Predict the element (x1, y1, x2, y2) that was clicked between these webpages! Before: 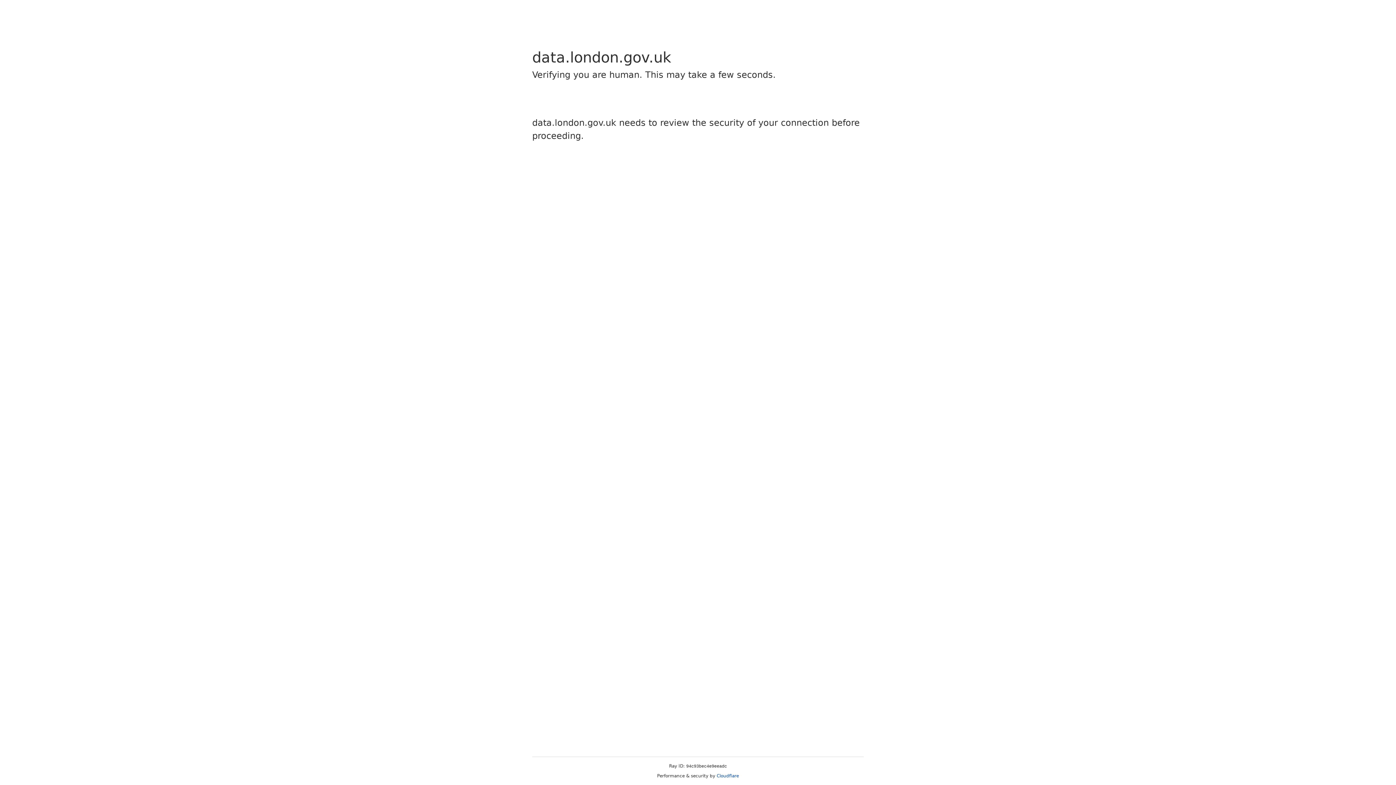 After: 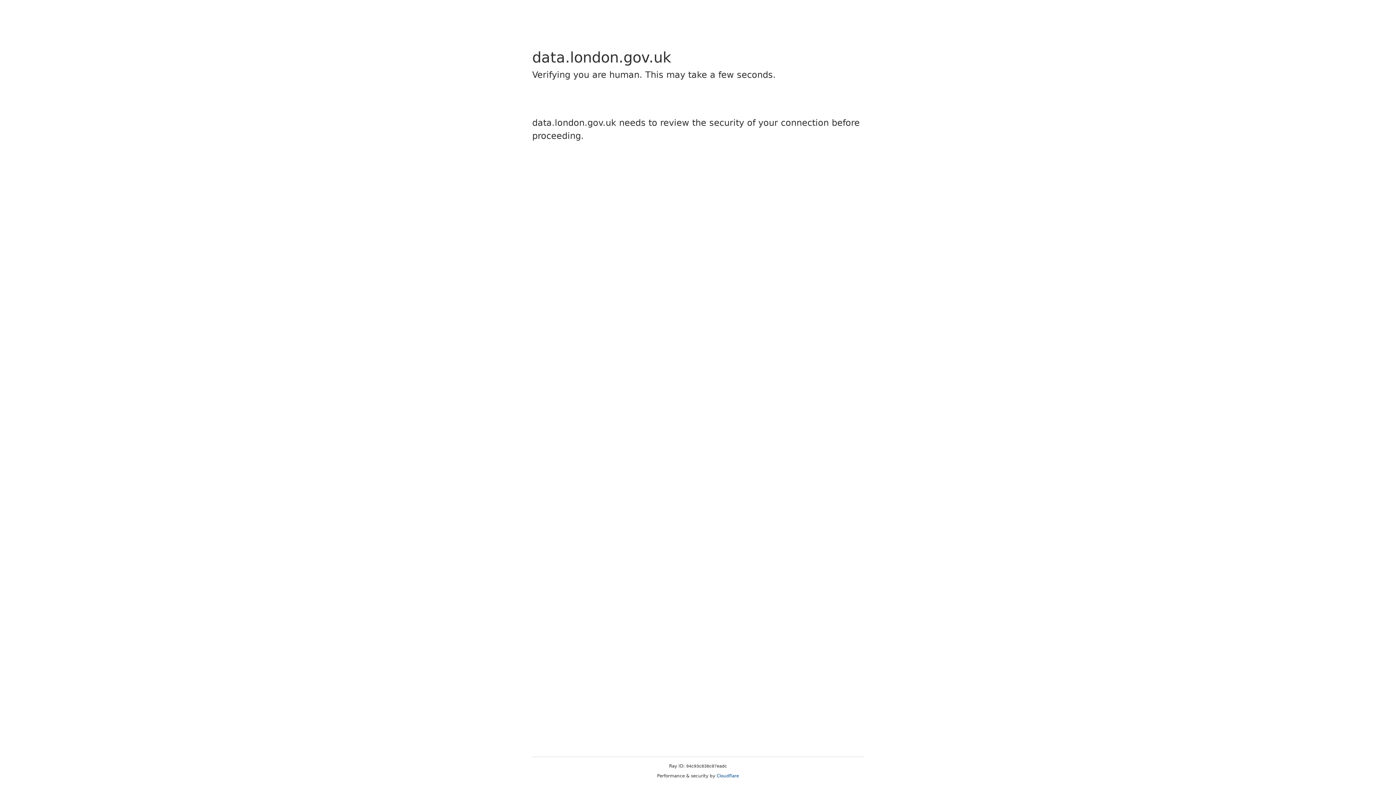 Action: bbox: (716, 773, 739, 778) label: Cloudflare